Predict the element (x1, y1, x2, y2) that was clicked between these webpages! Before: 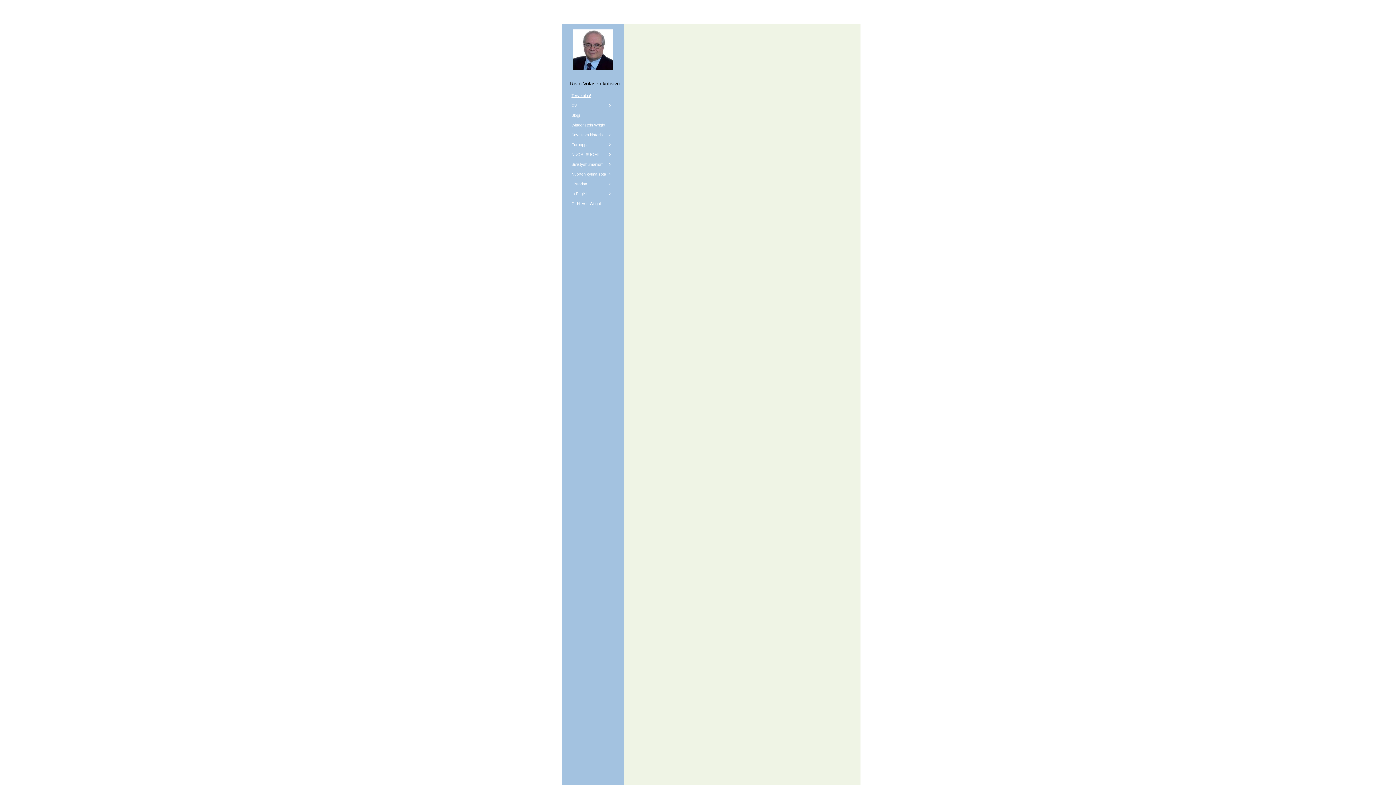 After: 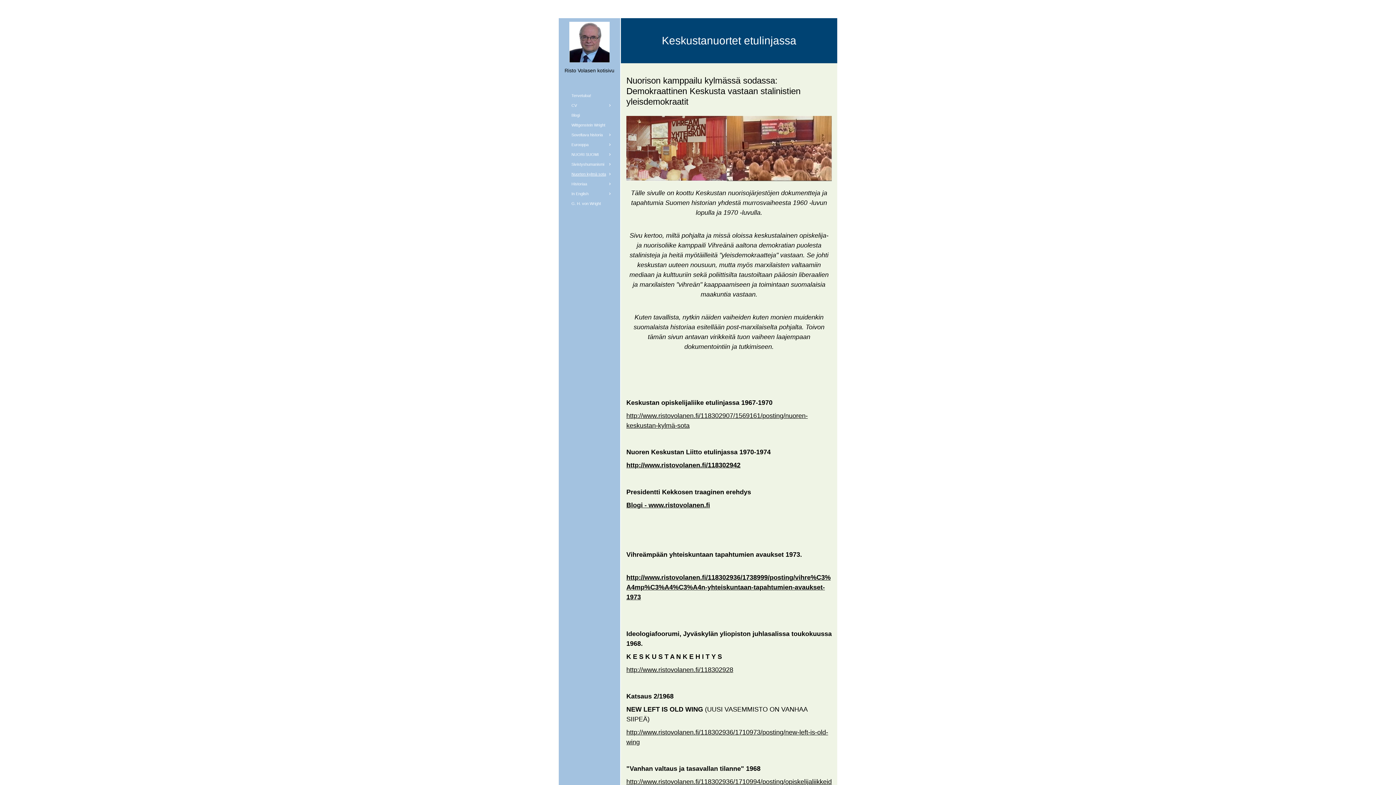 Action: bbox: (564, 169, 619, 179) label: Nuorten kylmä sota